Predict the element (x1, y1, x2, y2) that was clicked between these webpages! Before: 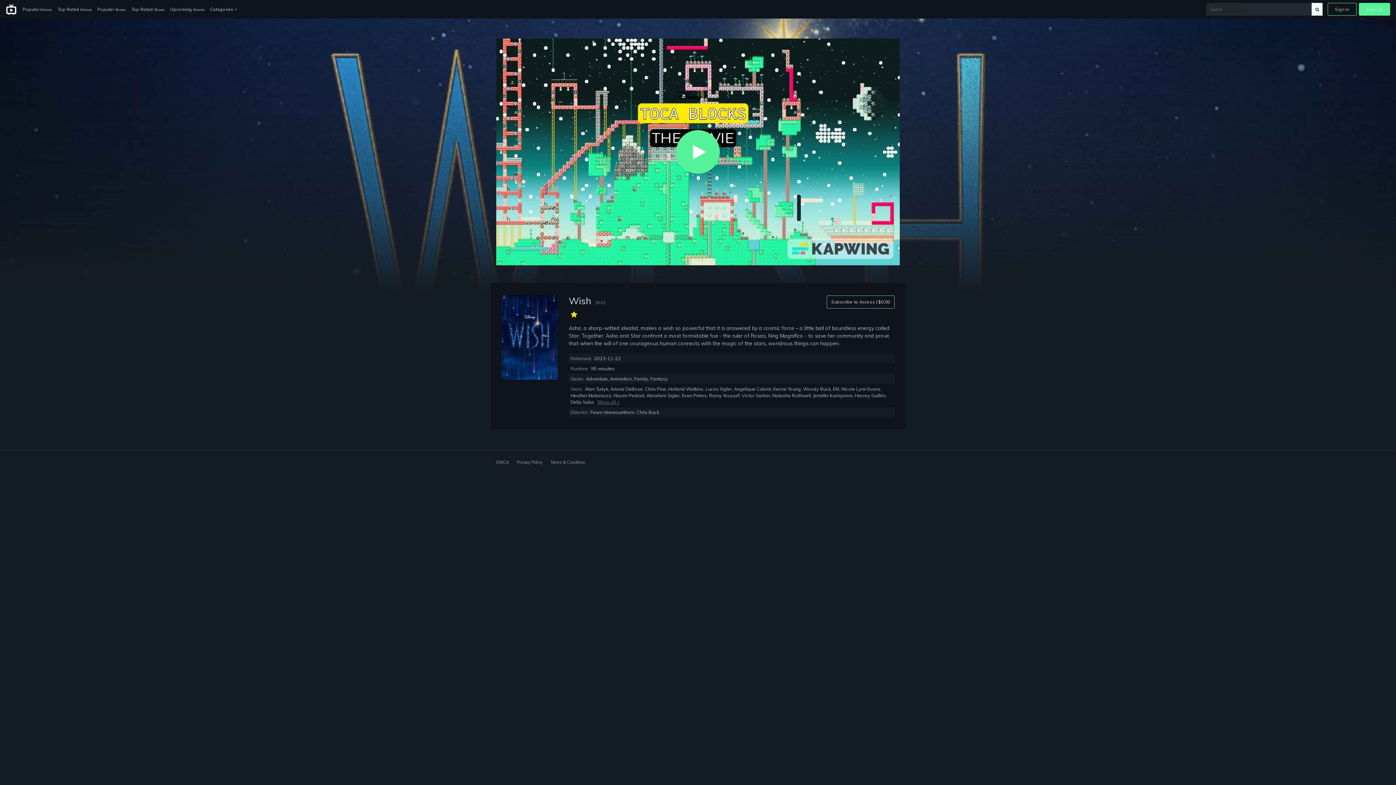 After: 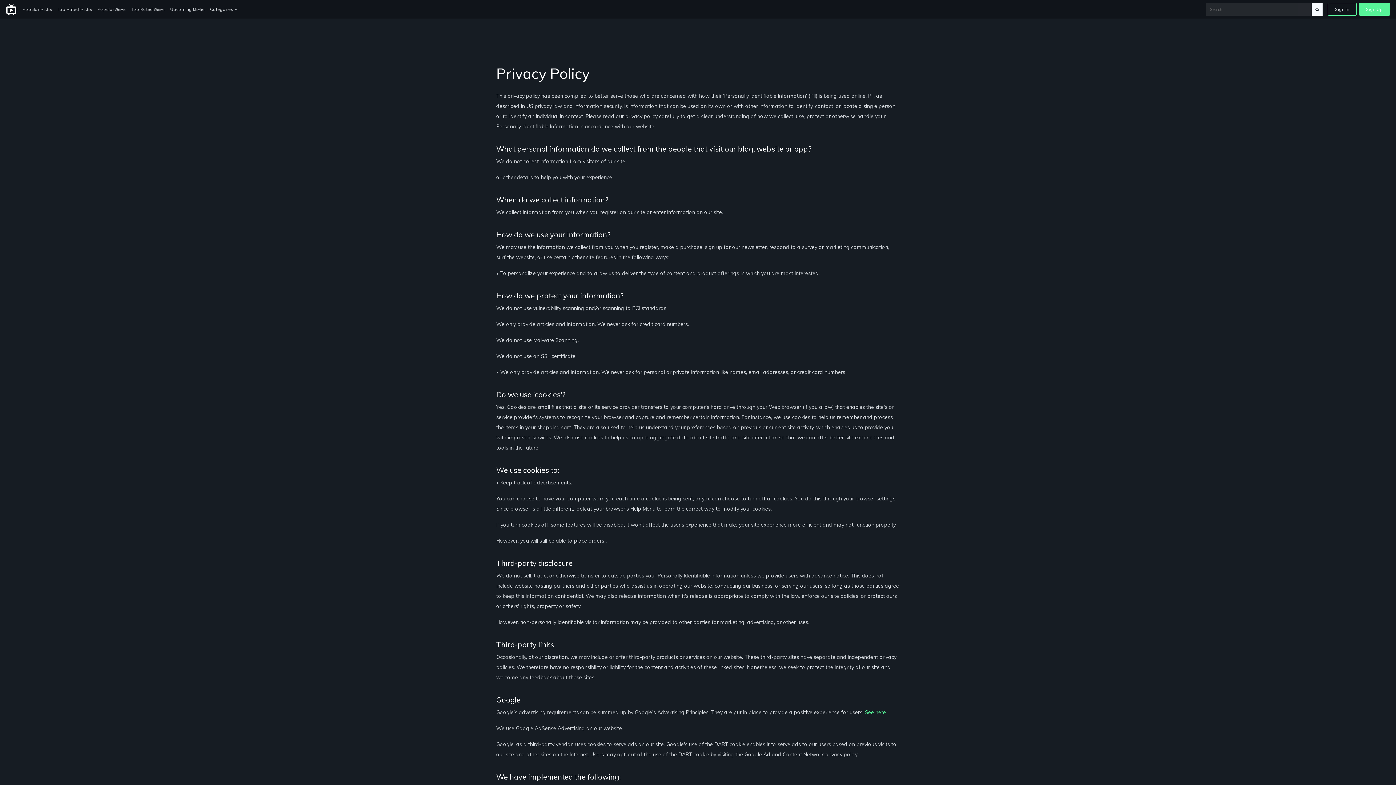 Action: bbox: (517, 460, 542, 465) label: Privacy Policy